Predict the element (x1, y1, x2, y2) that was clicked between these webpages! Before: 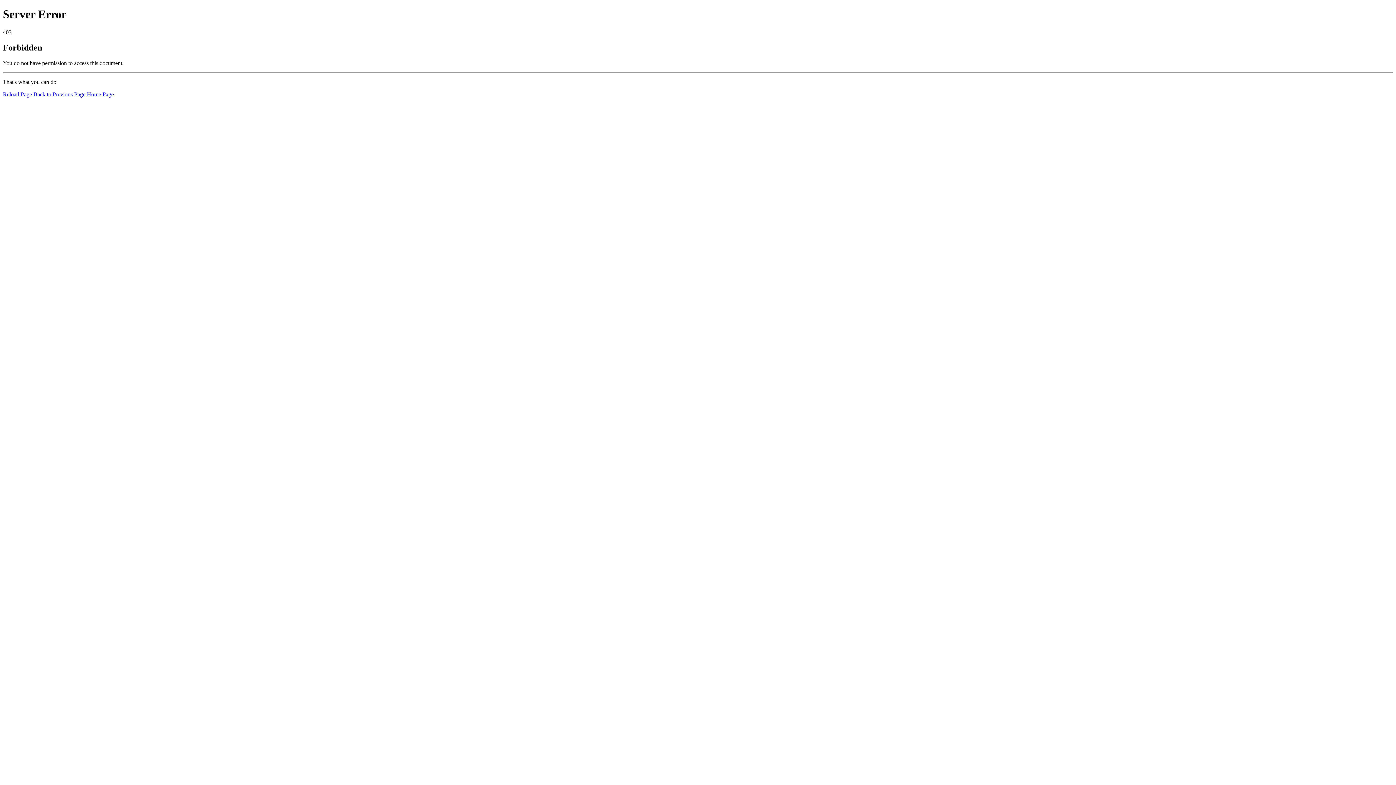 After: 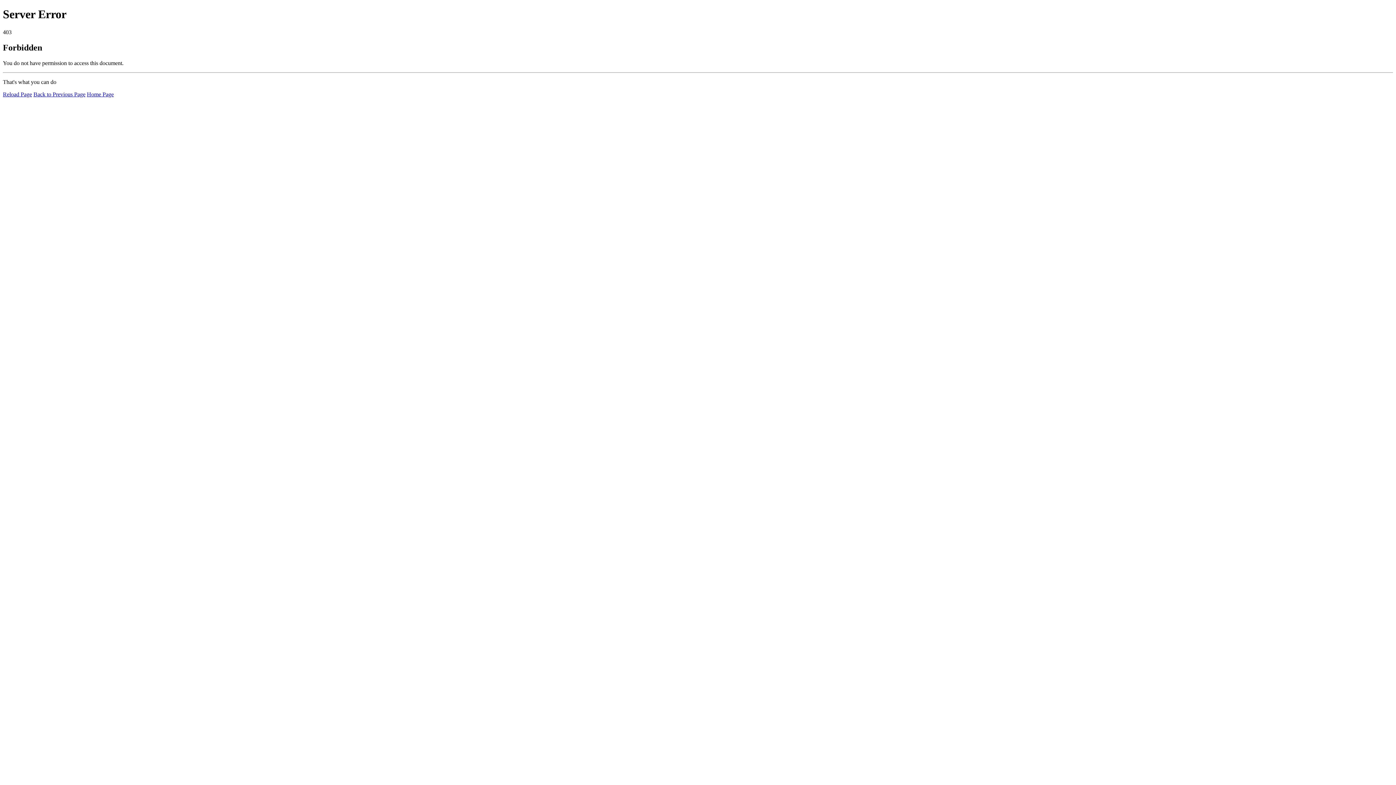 Action: label: Home Page bbox: (86, 91, 113, 97)